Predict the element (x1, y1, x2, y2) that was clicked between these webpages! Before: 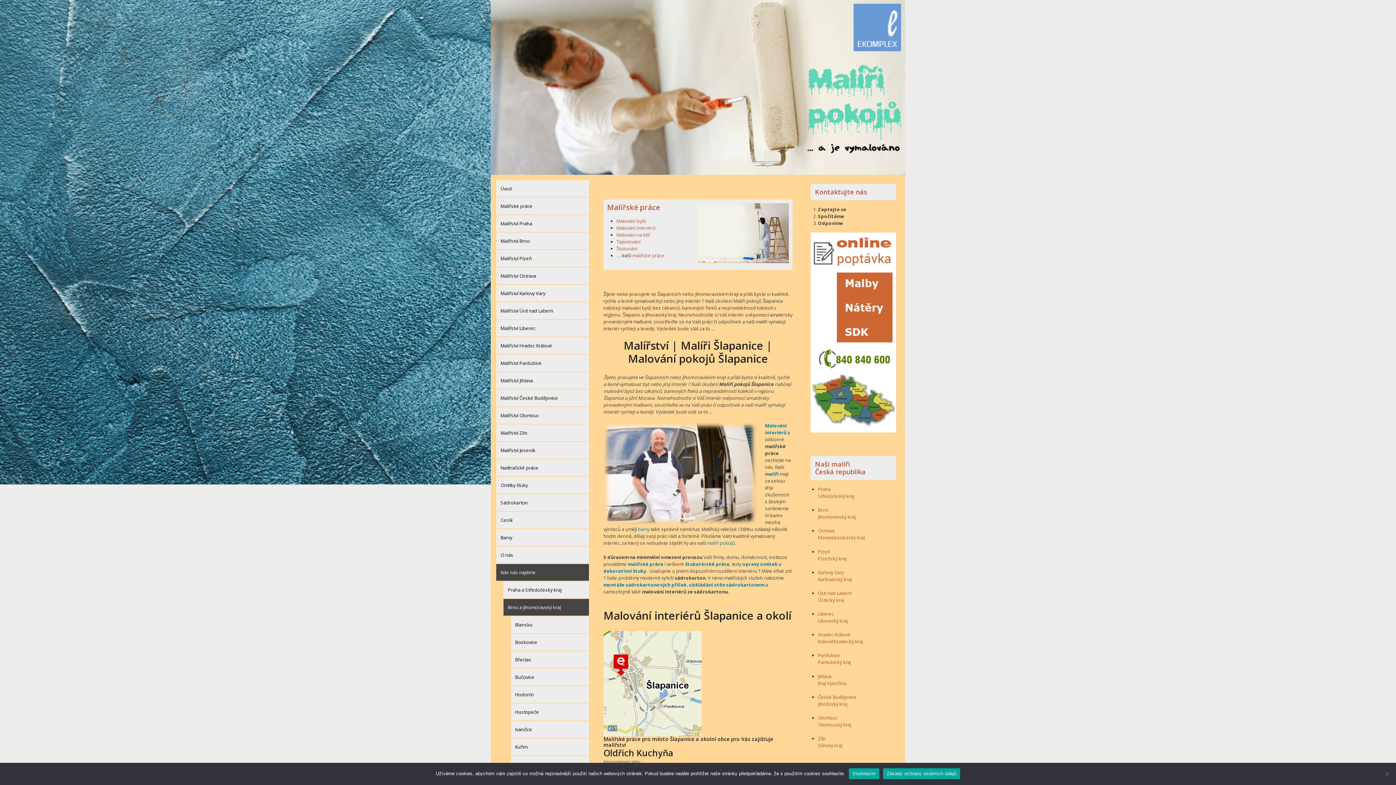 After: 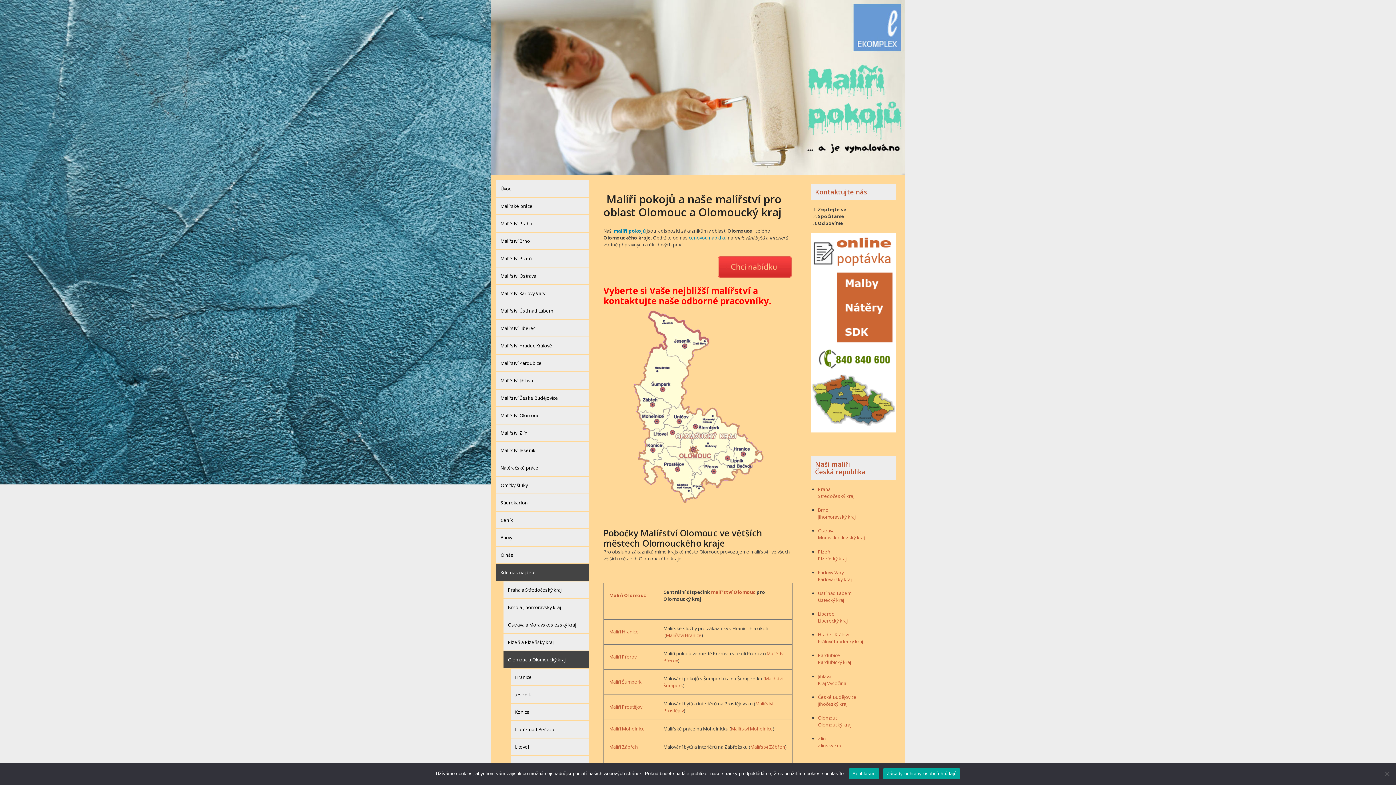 Action: label: Olomoucký kraj bbox: (818, 721, 851, 728)